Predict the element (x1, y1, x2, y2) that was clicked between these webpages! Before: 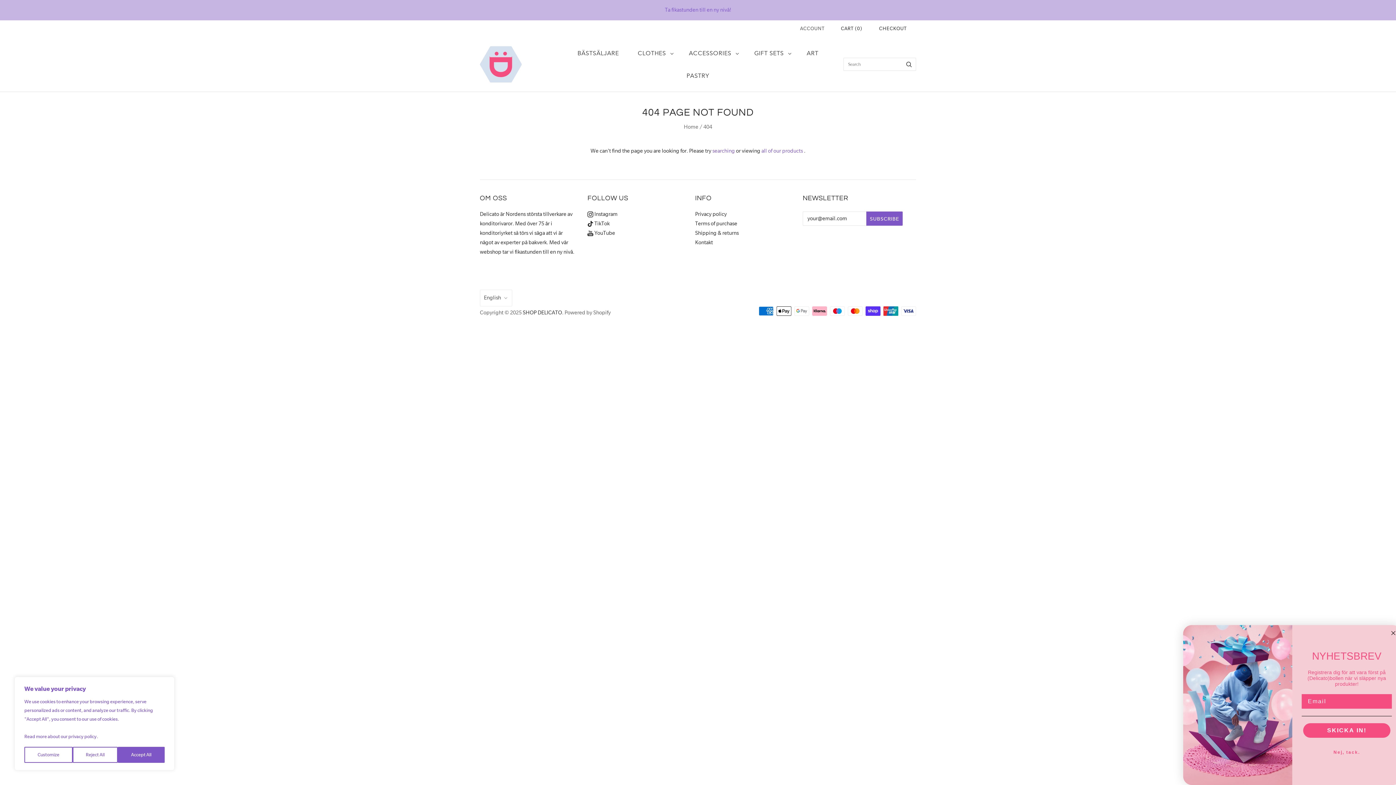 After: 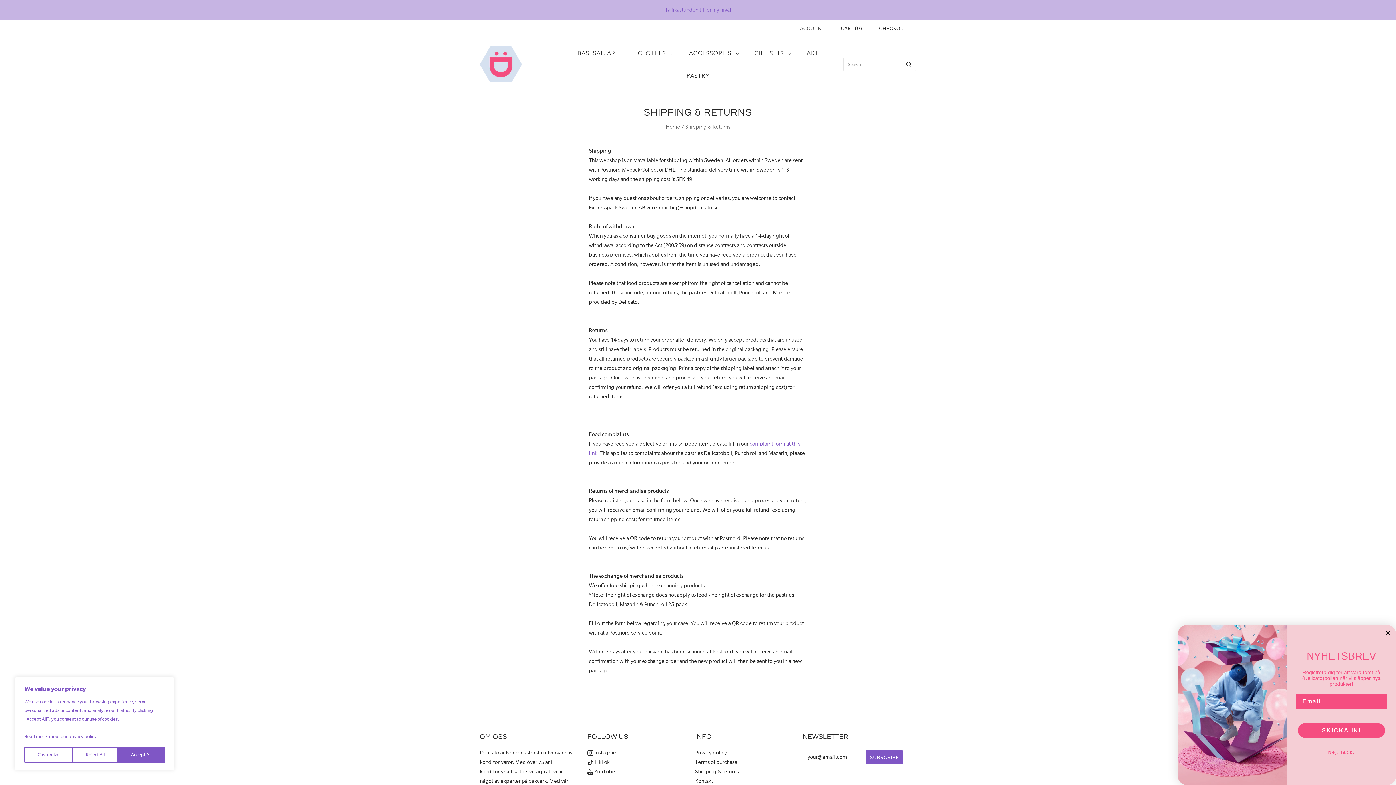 Action: label: Shipping & returns bbox: (695, 230, 738, 236)